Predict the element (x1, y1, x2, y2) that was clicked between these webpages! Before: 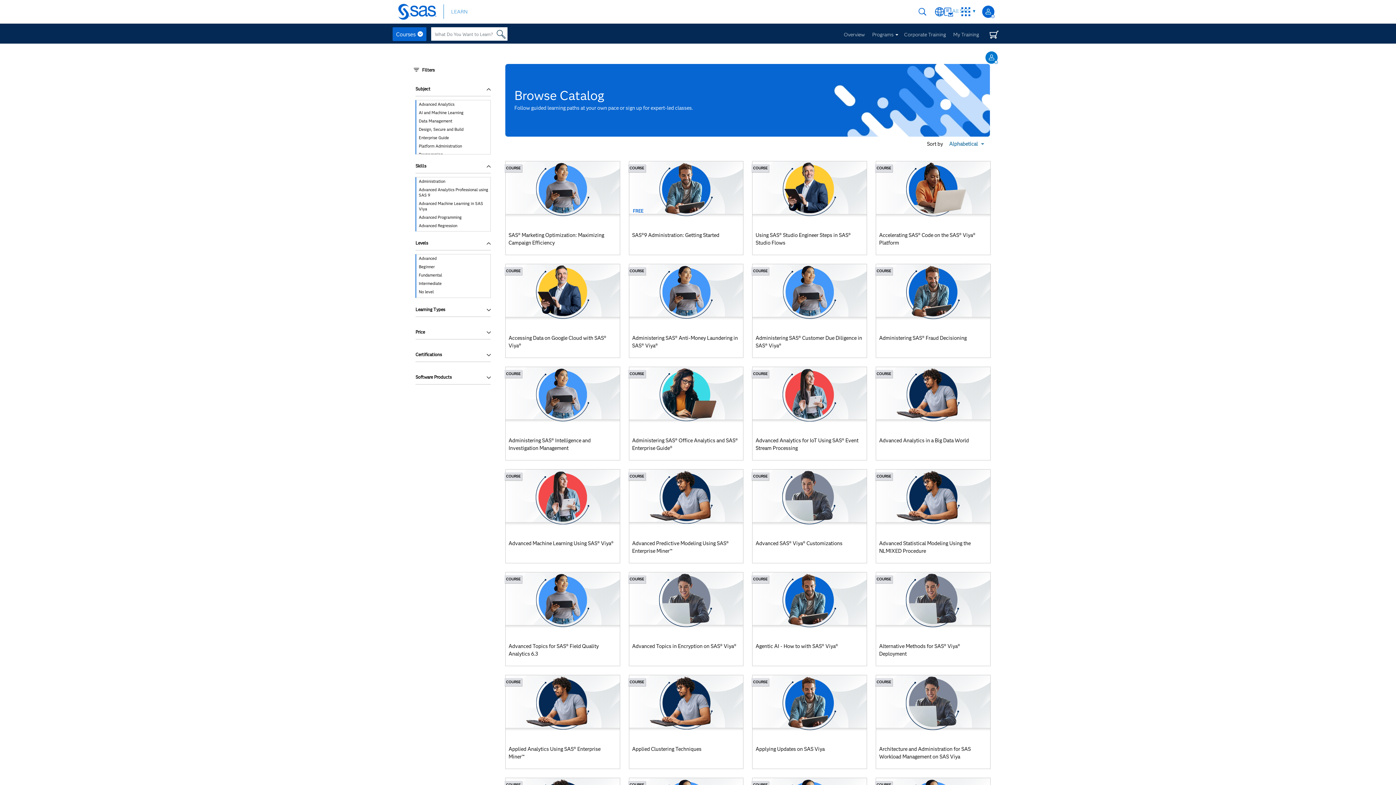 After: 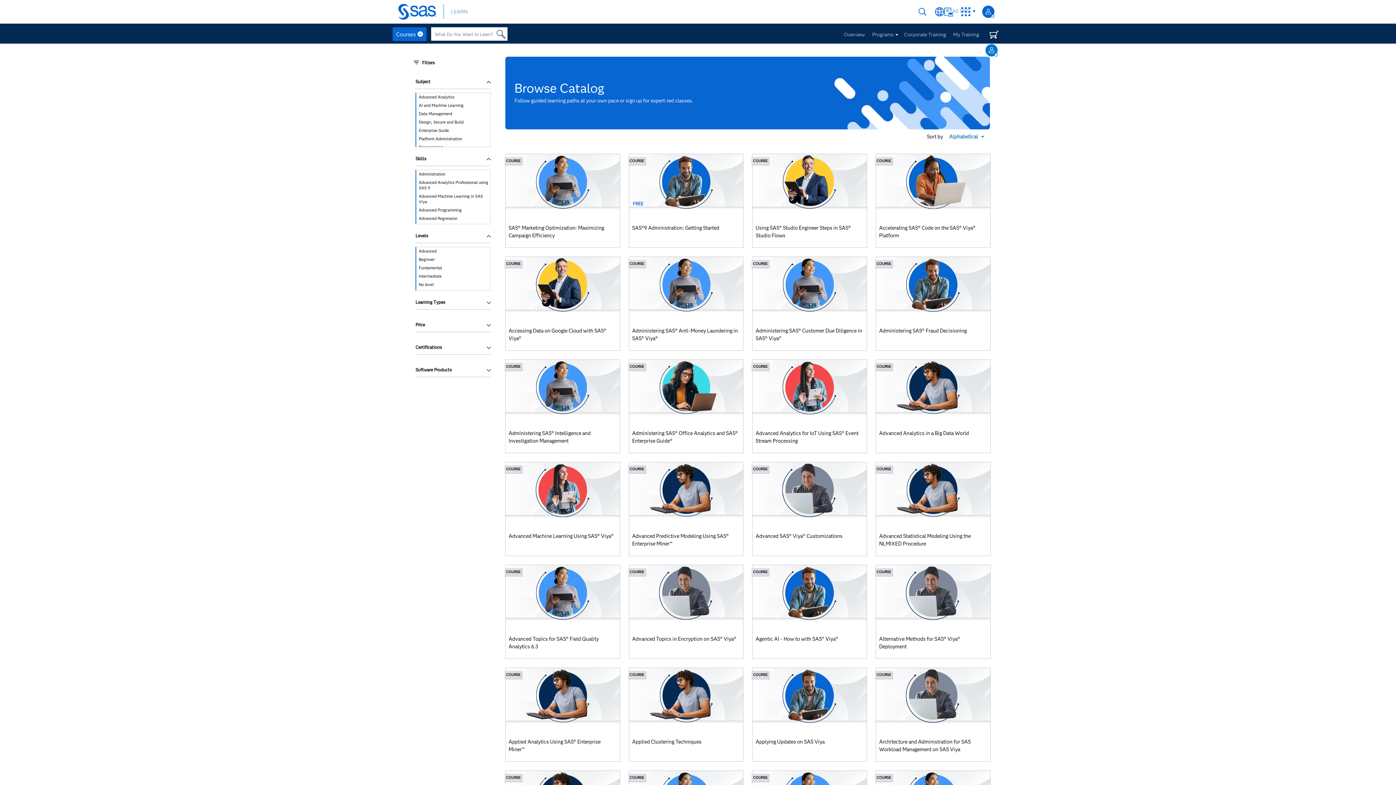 Action: label: LEARN bbox: (451, 8, 467, 14)